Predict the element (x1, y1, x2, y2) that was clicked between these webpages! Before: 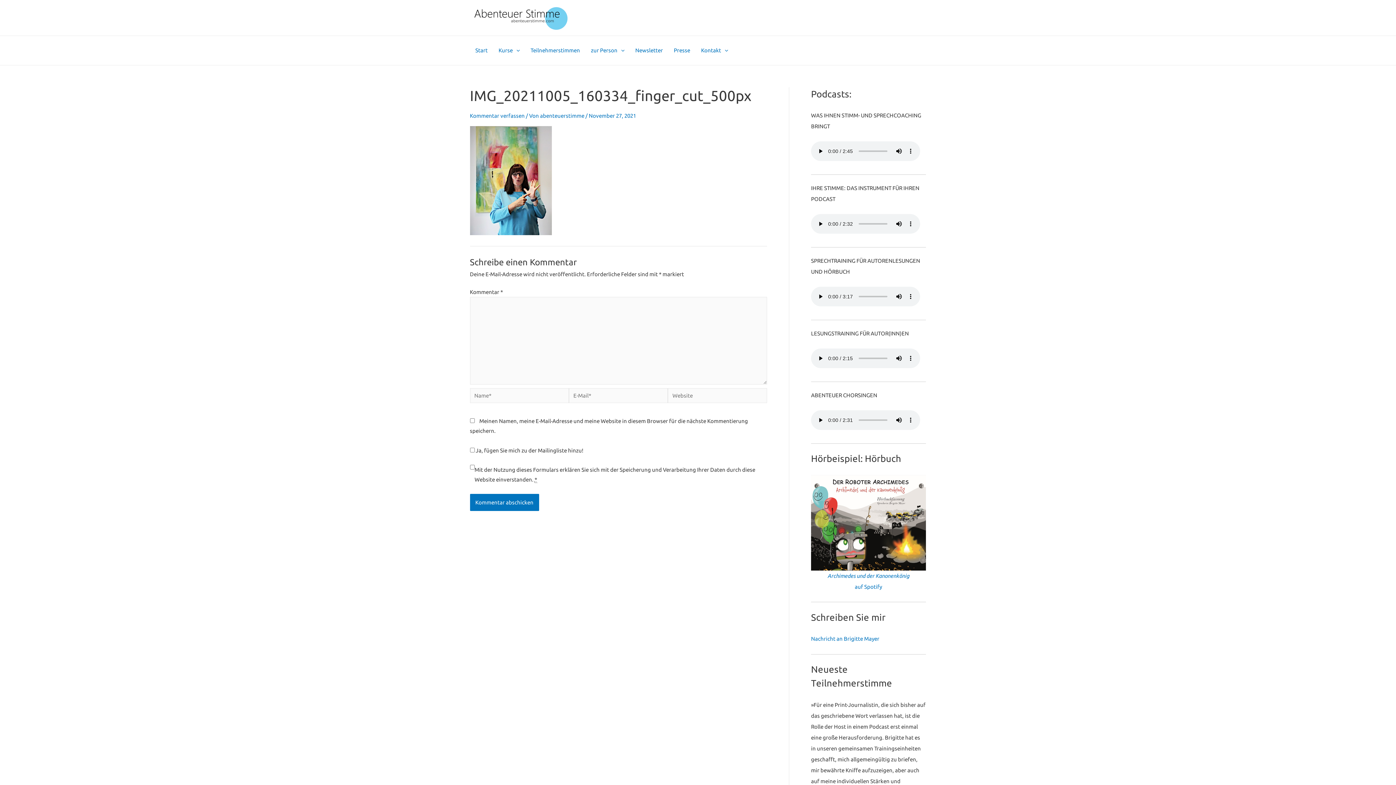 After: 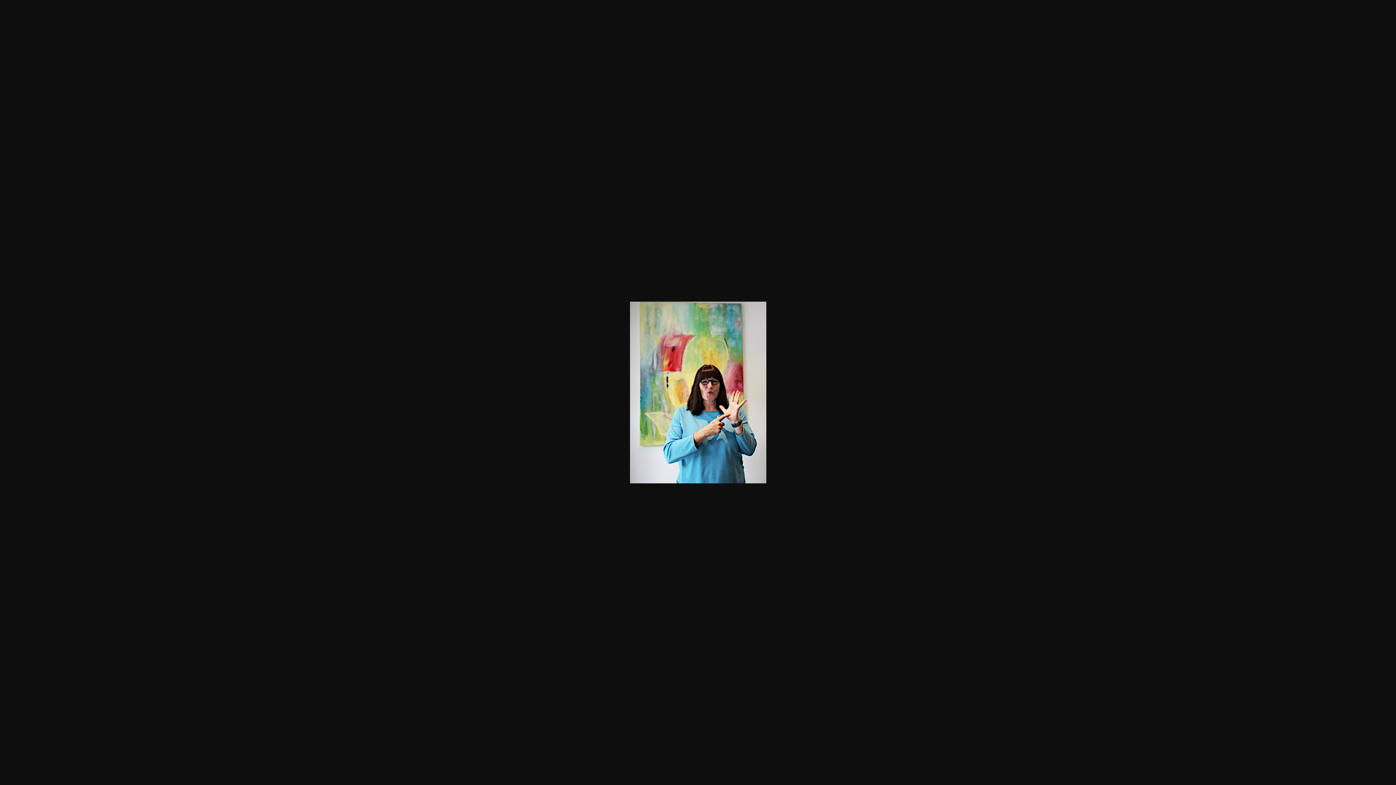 Action: bbox: (470, 176, 551, 183)